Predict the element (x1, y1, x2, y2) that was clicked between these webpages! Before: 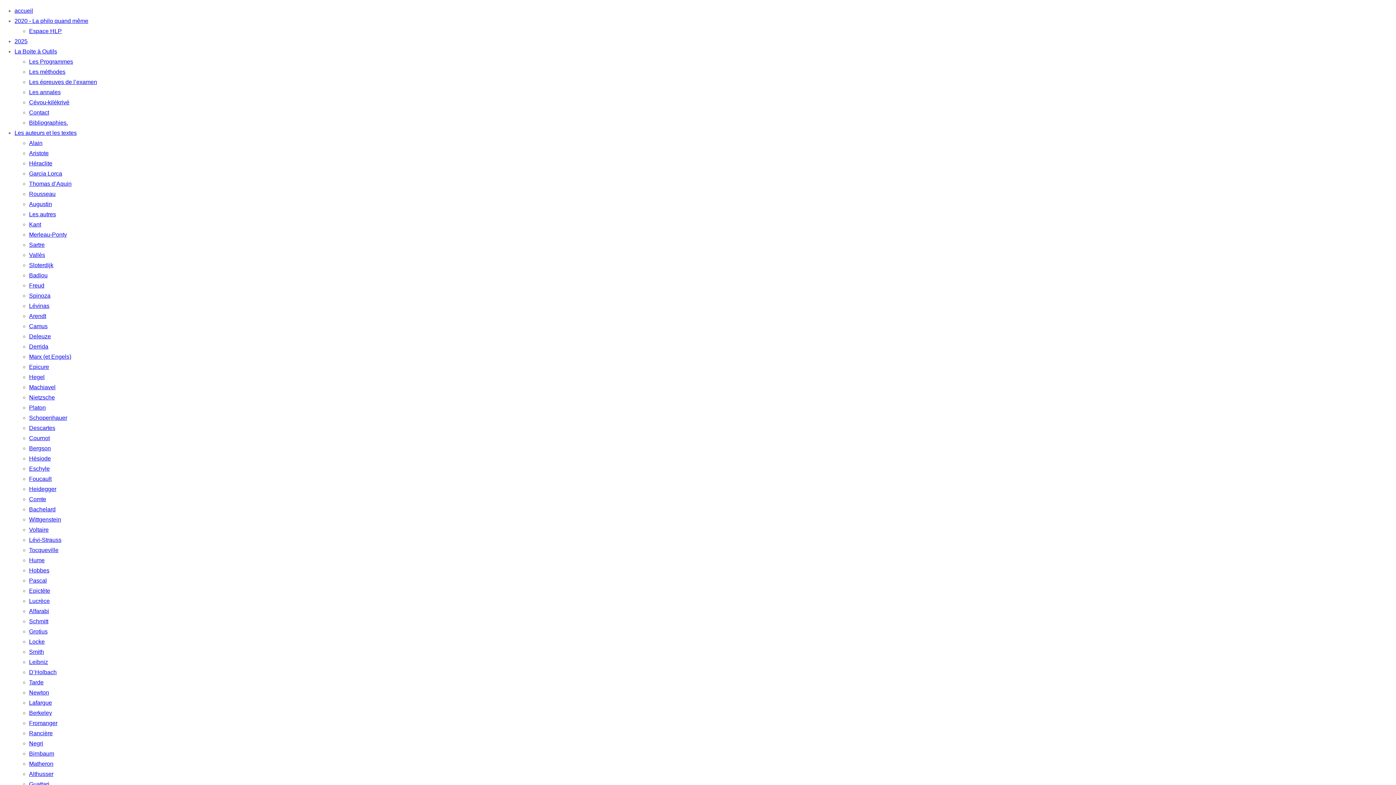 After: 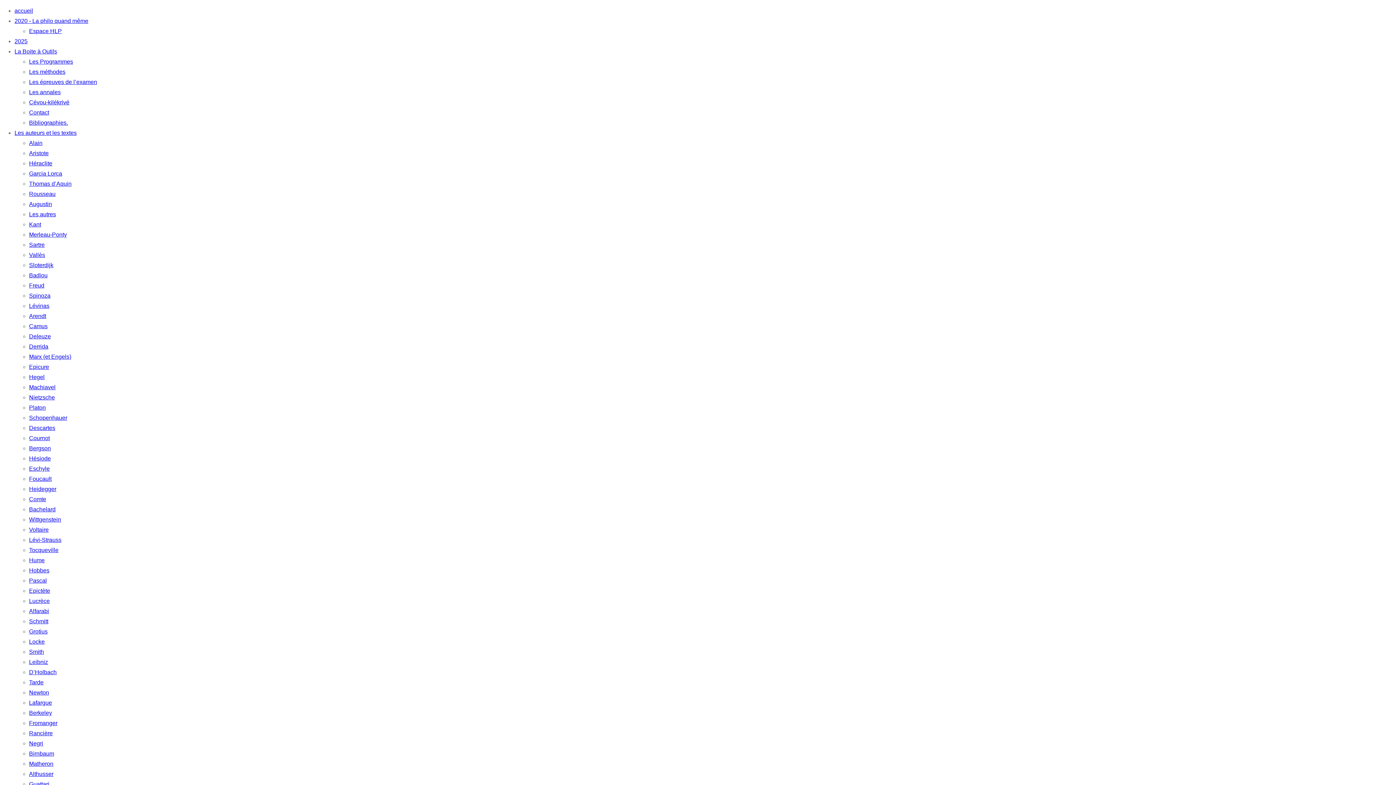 Action: label: Epictète bbox: (29, 588, 50, 594)